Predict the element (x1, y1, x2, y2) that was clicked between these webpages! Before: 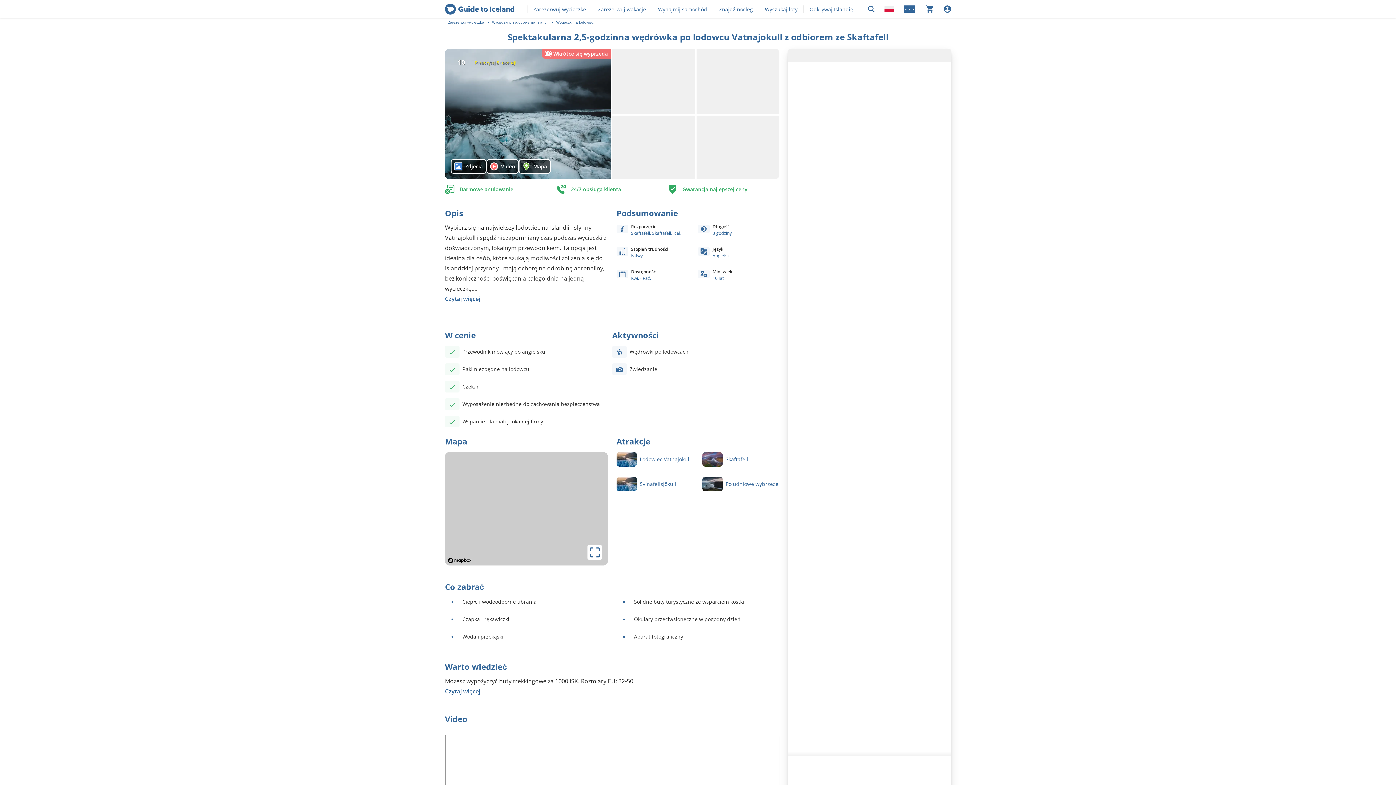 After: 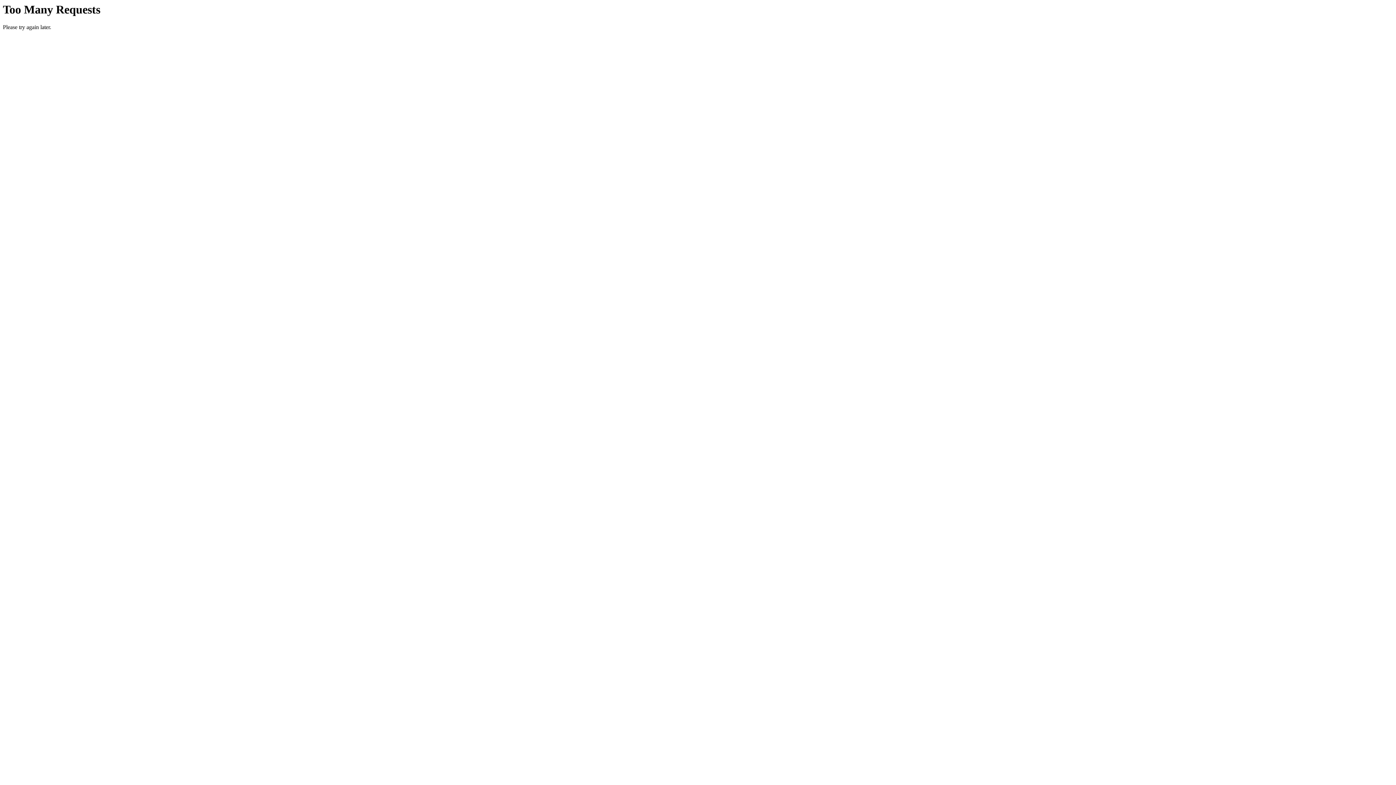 Action: bbox: (765, 5, 797, 12) label: Wyszukaj loty